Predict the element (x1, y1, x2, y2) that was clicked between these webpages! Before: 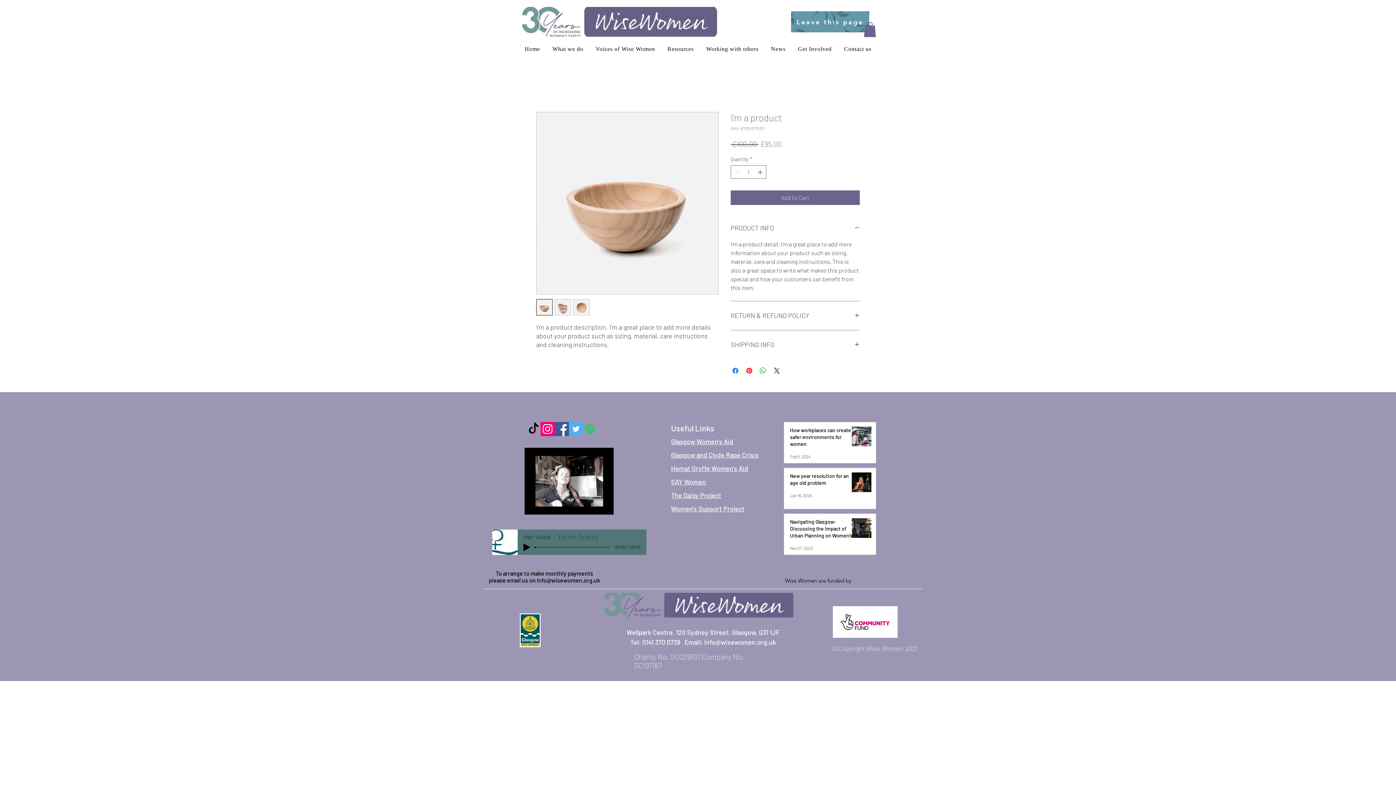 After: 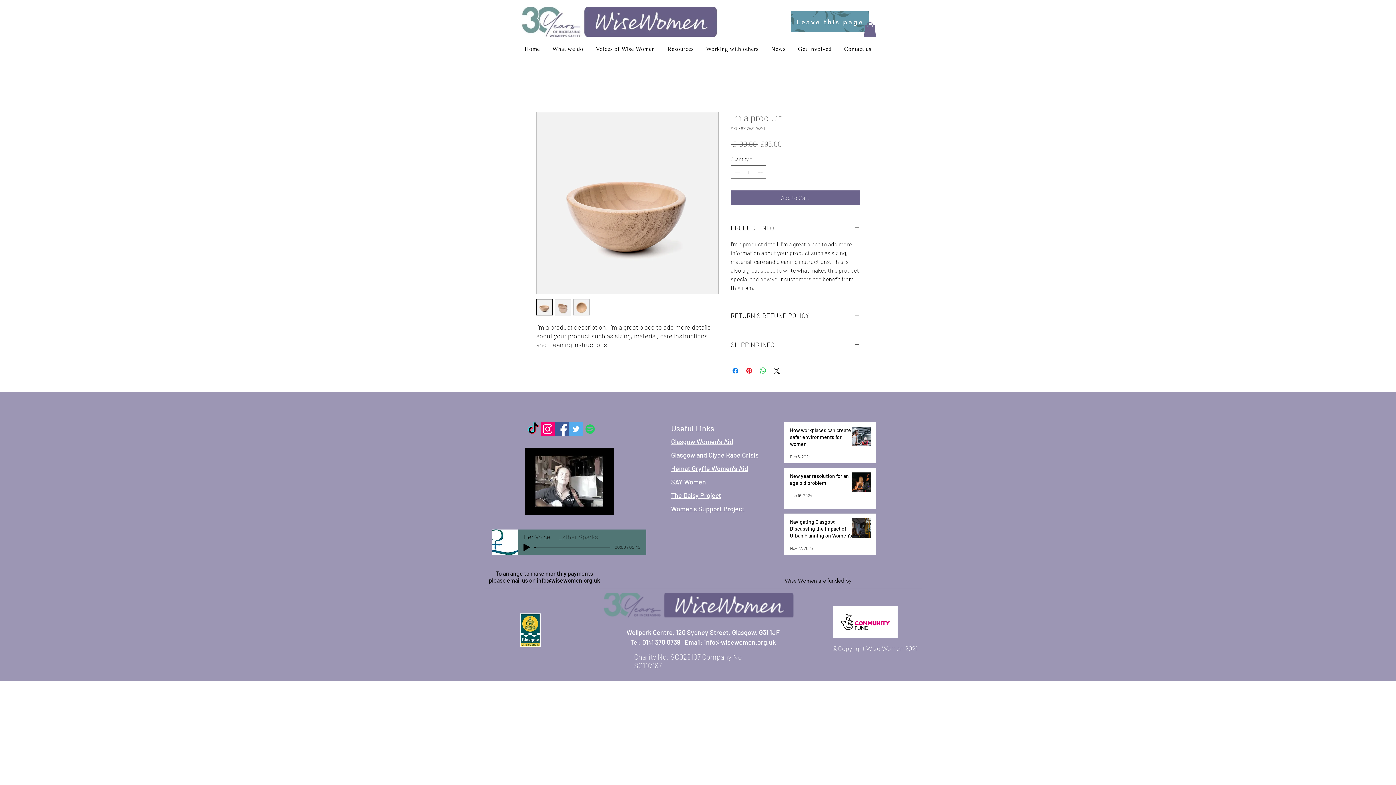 Action: label: Spotify bbox: (583, 422, 597, 436)